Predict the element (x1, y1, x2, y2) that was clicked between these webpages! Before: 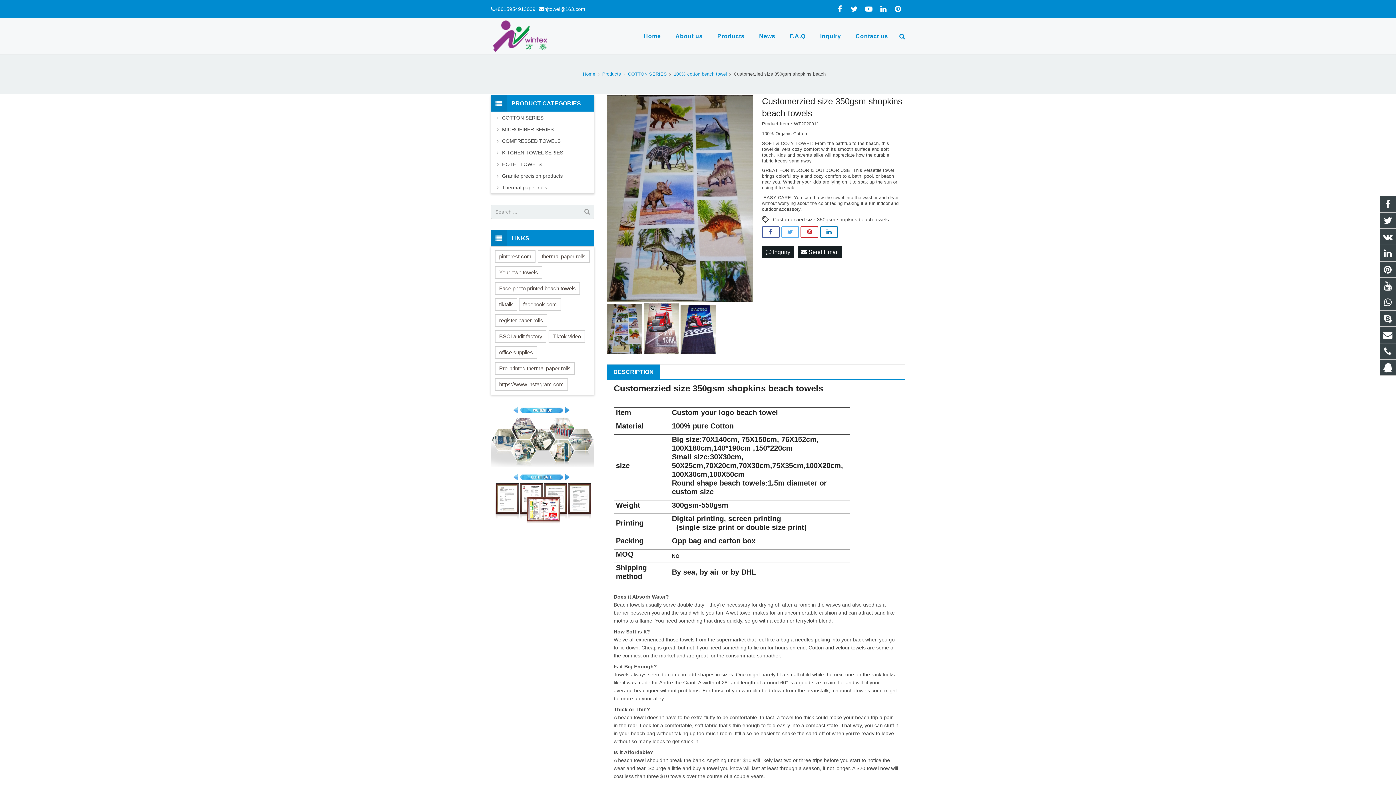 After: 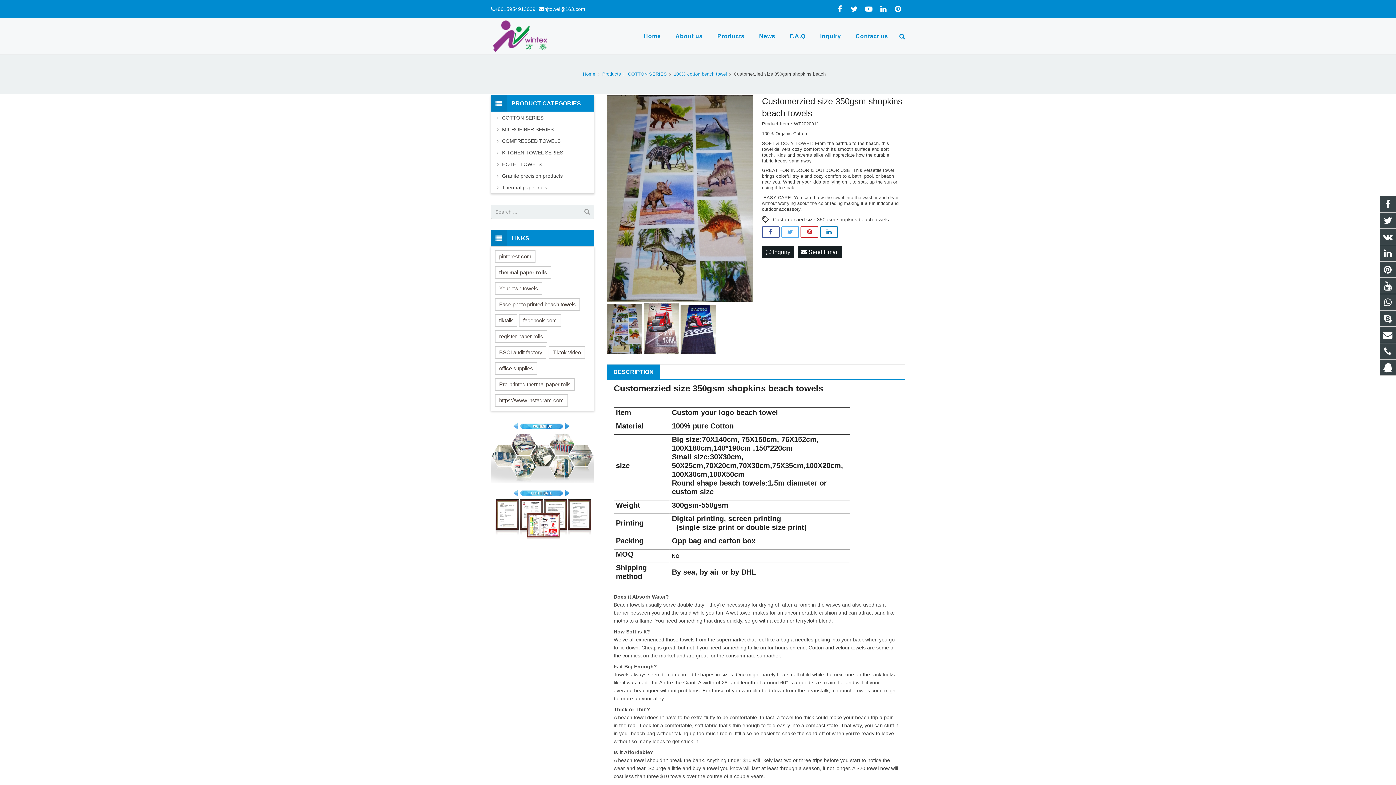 Action: label: thermal paper rolls bbox: (537, 250, 589, 262)